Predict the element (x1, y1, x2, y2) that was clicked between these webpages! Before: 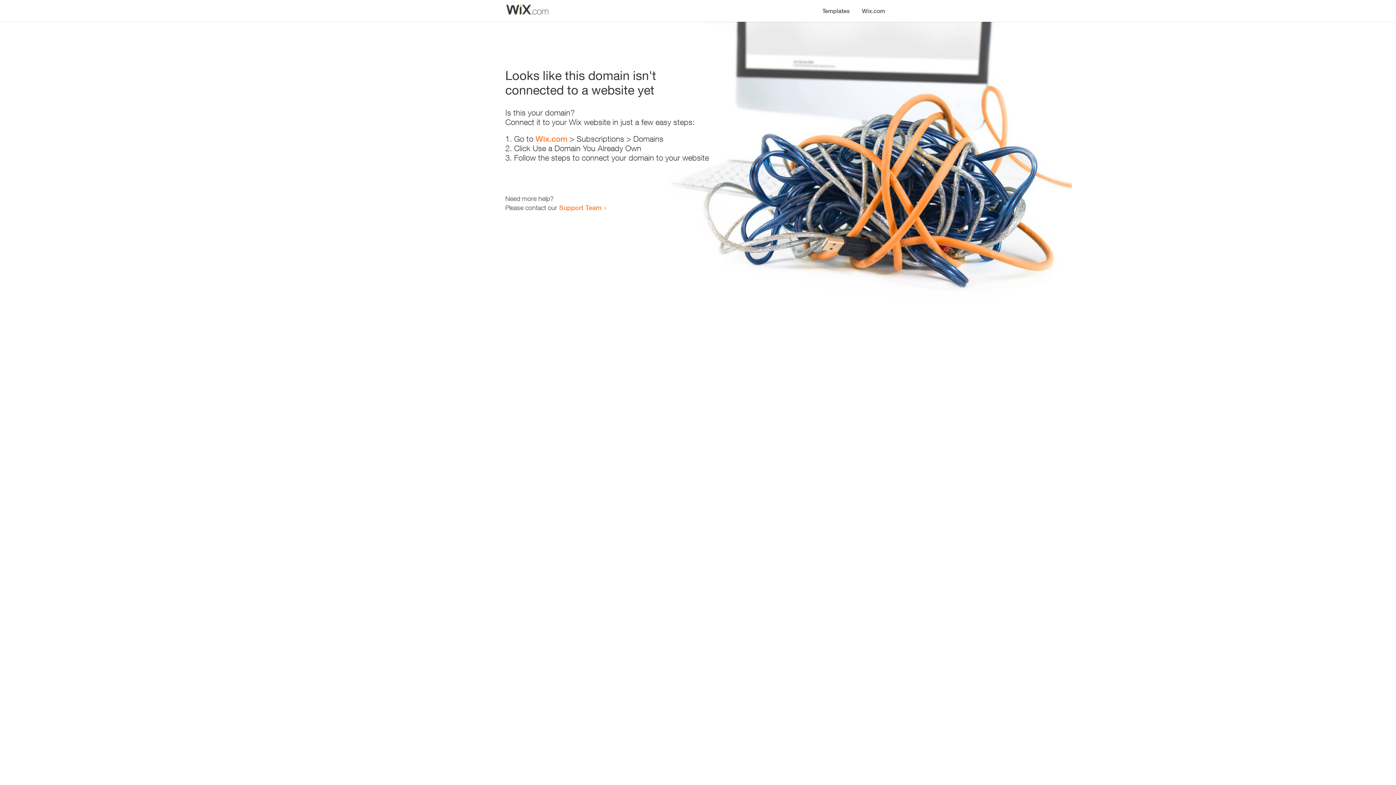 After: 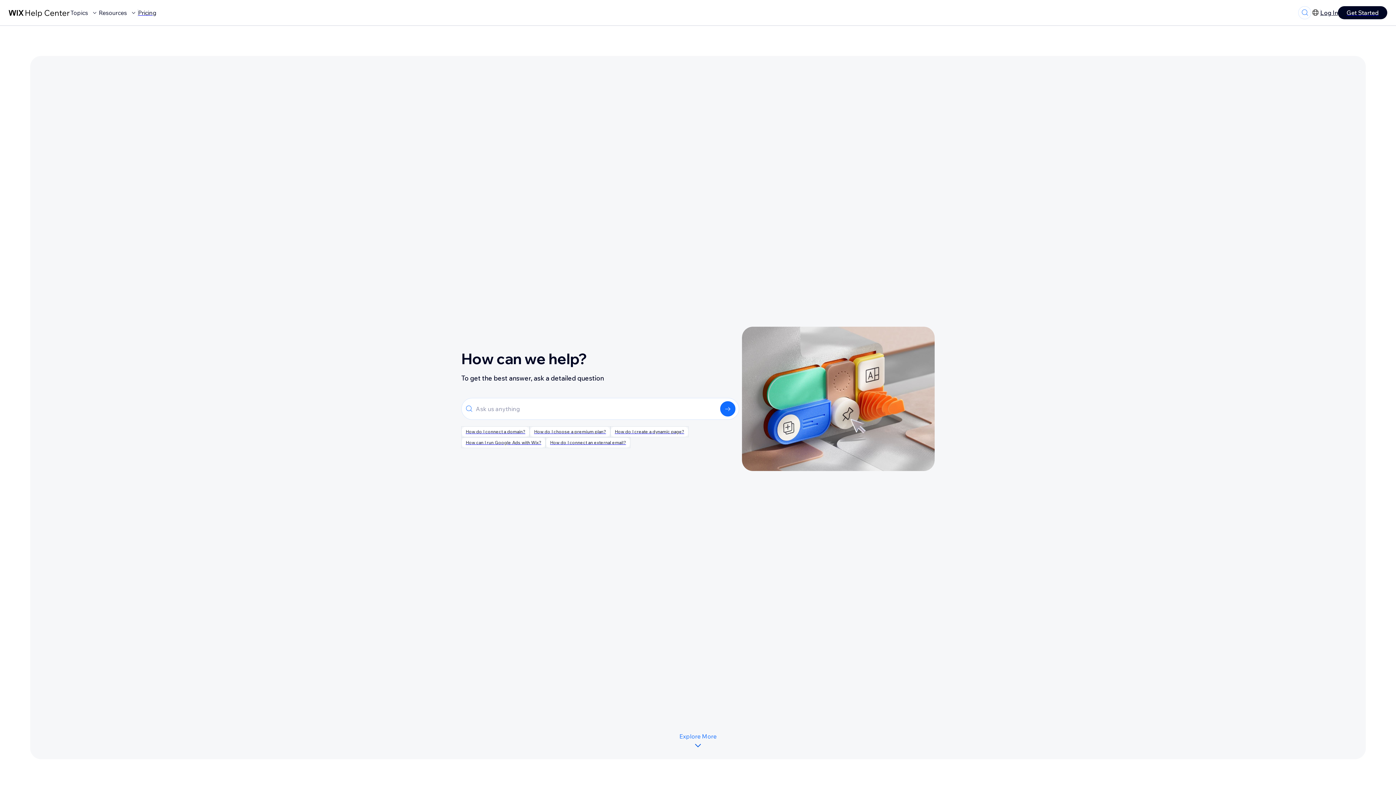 Action: label: Support Team bbox: (559, 203, 601, 211)